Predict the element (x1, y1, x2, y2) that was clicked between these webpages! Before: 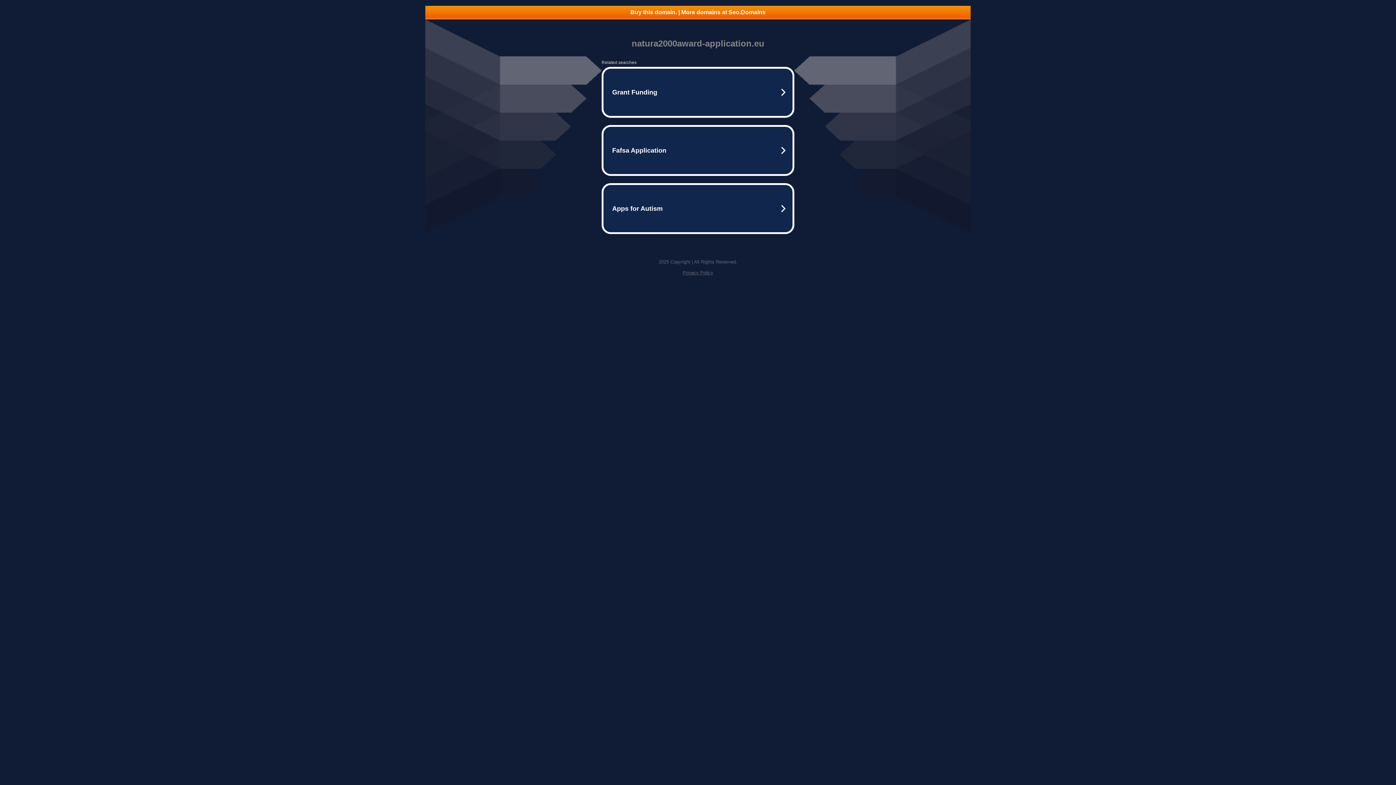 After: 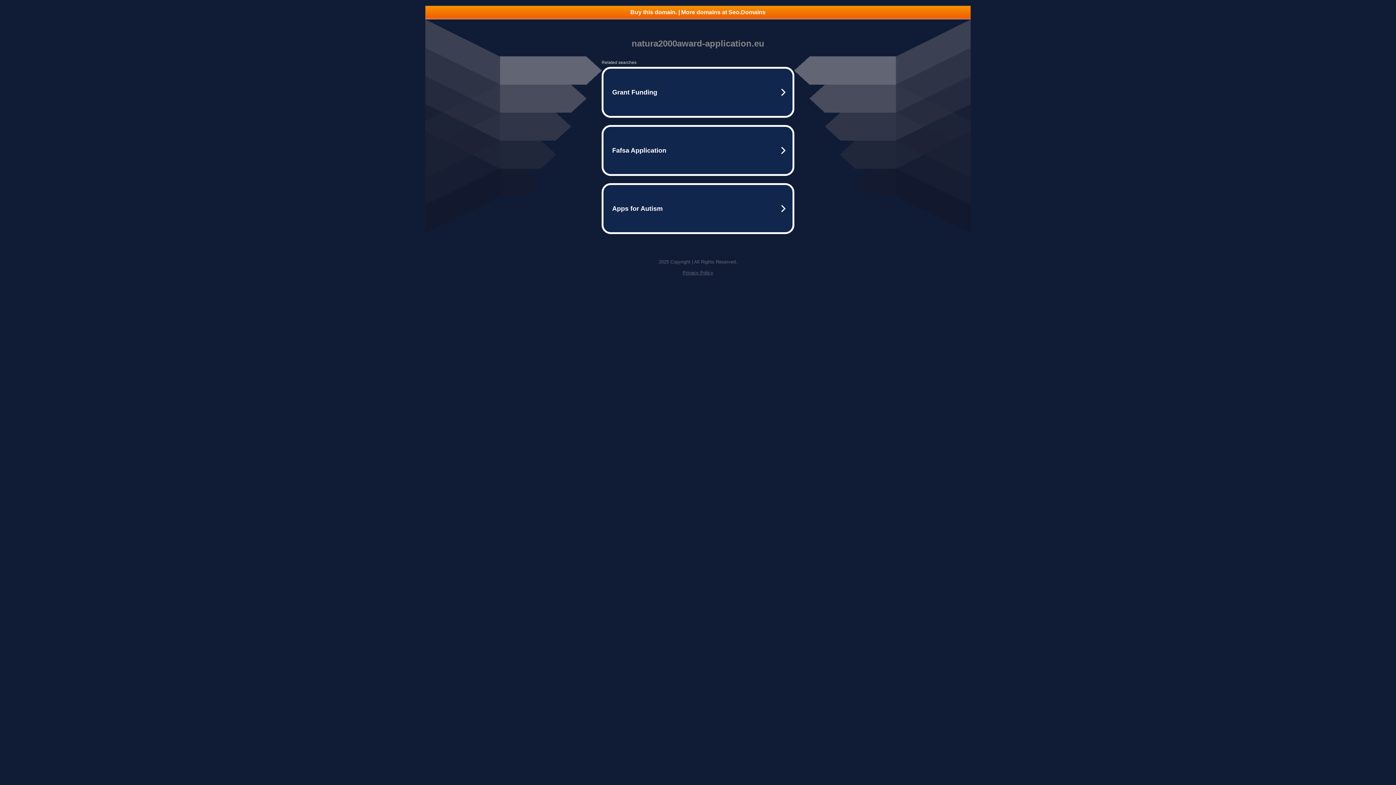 Action: label: Privacy Policy bbox: (682, 270, 713, 275)